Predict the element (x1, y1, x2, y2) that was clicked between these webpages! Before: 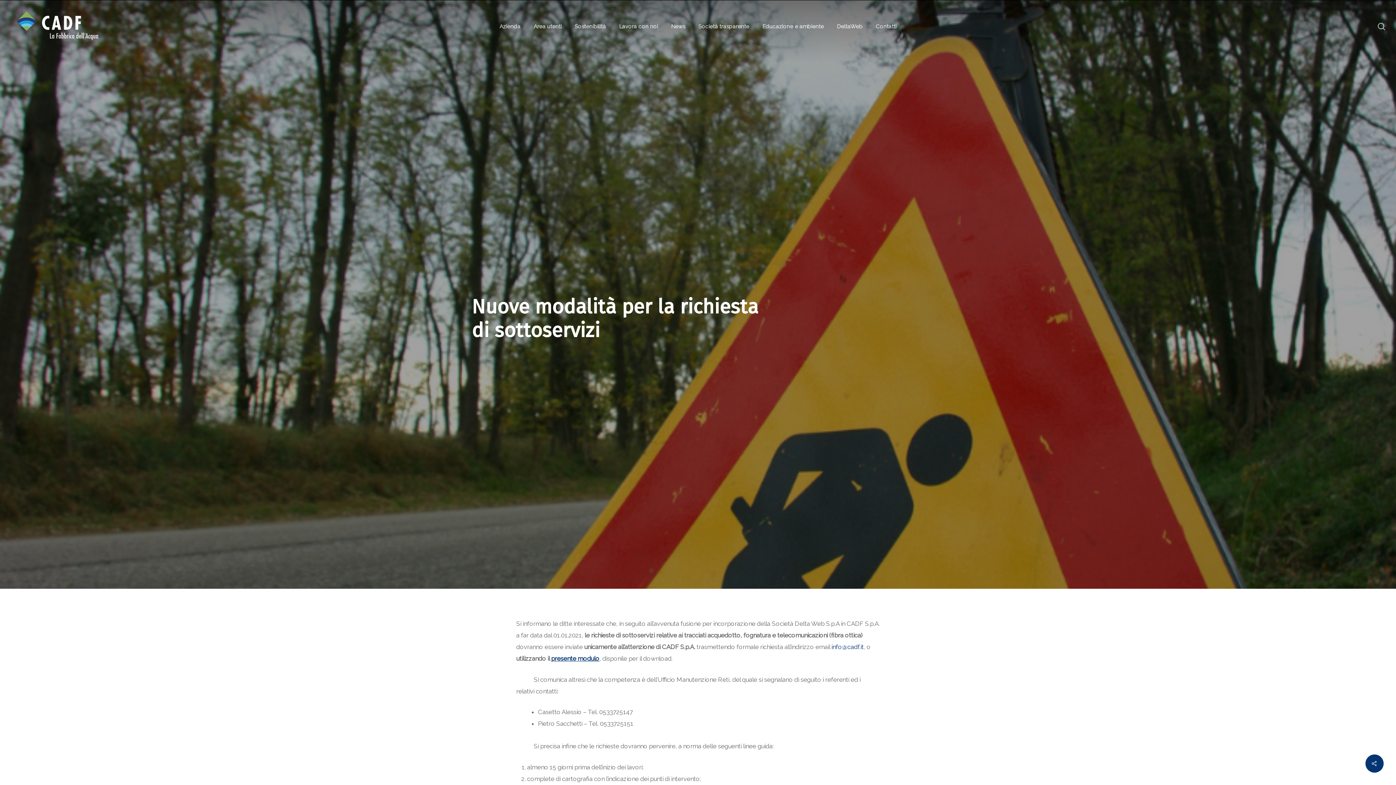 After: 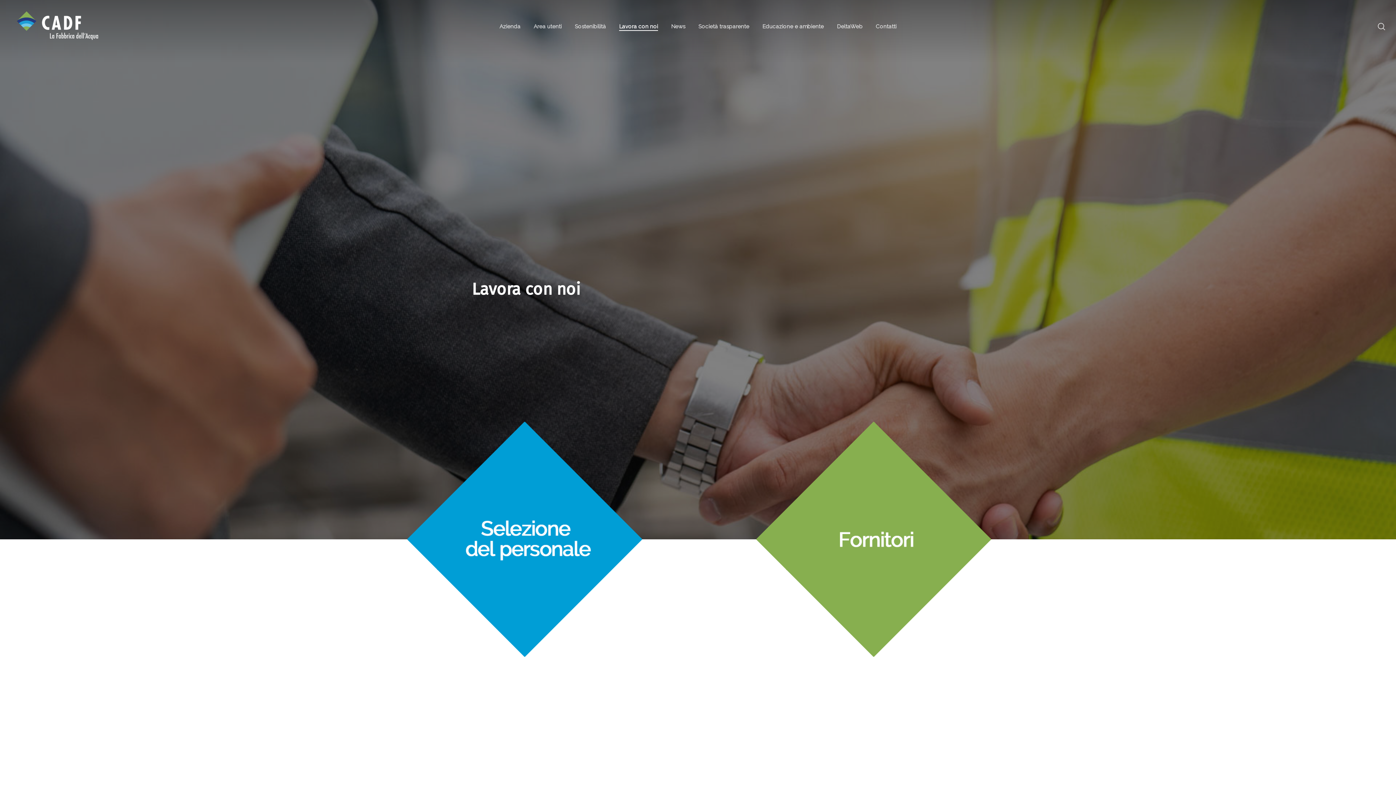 Action: bbox: (619, 22, 658, 30) label: Lavora con noi